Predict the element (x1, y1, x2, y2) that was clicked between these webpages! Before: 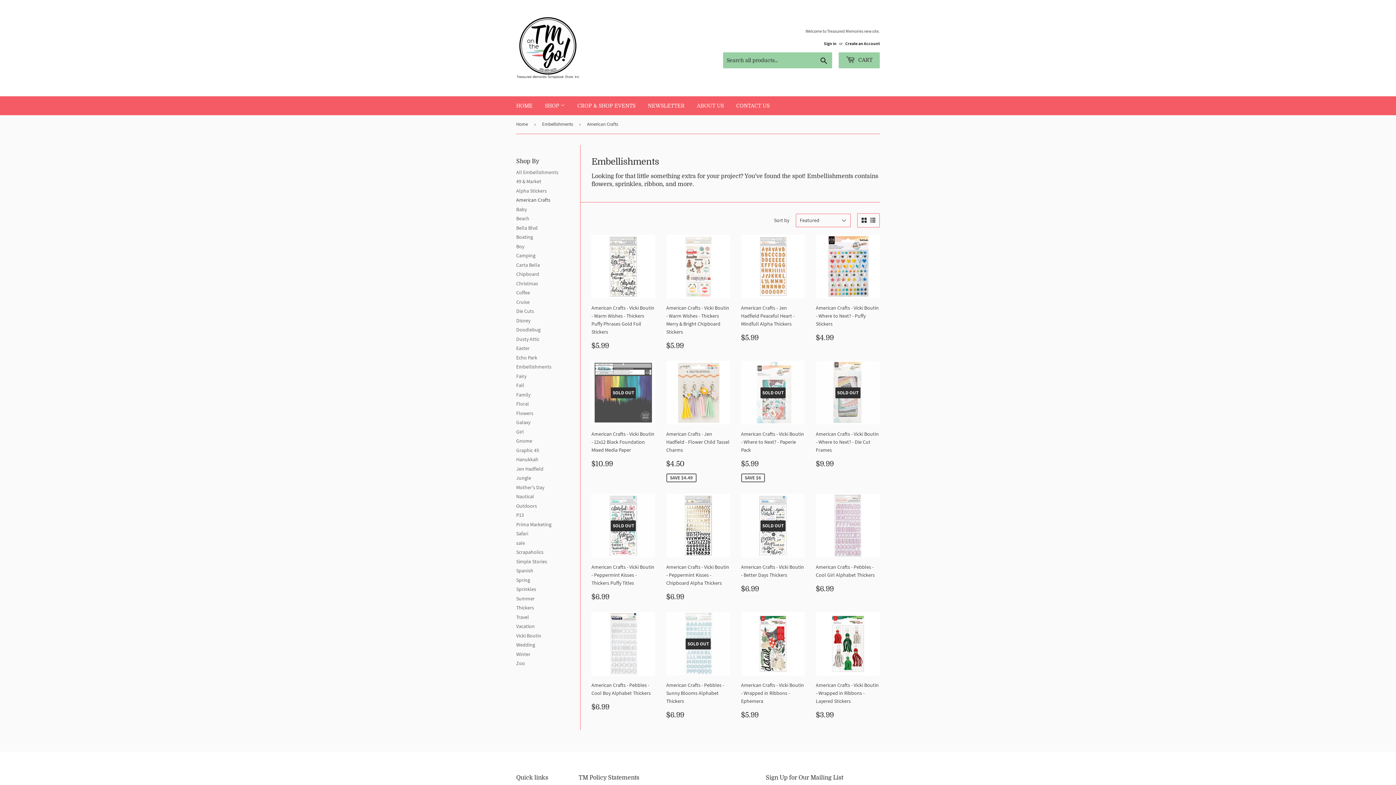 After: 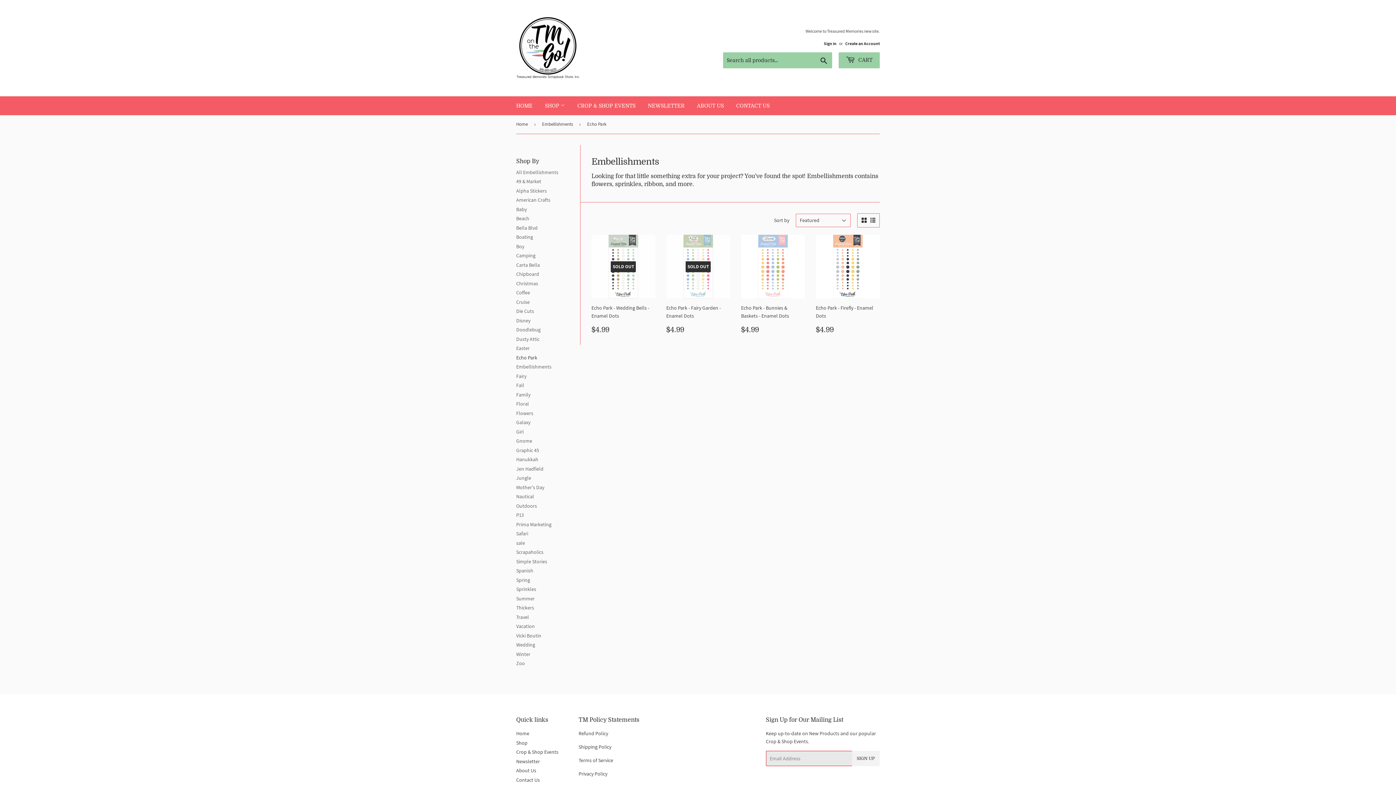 Action: label: Echo Park bbox: (516, 354, 537, 361)